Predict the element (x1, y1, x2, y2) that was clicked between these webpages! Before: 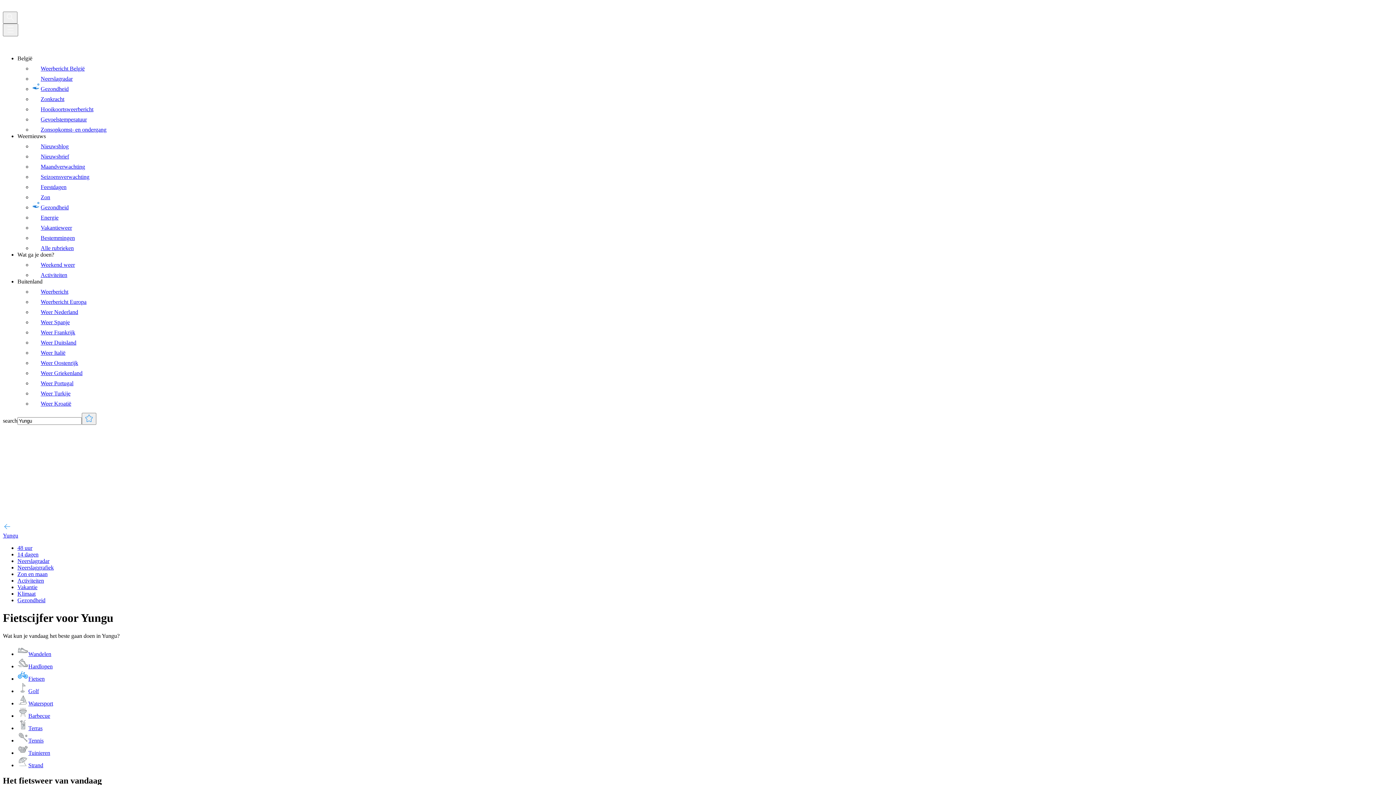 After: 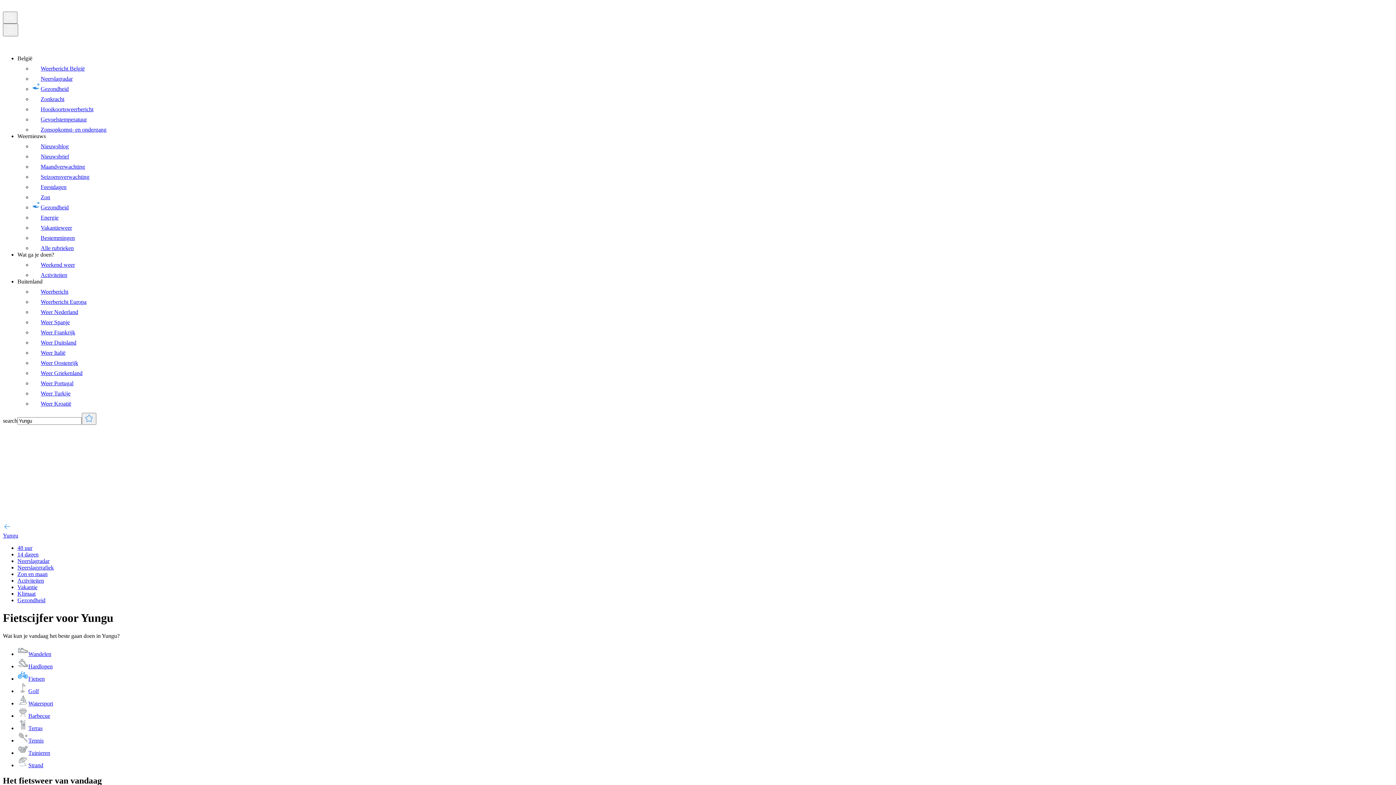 Action: label: Weer Nederland bbox: (32, 305, 1393, 315)